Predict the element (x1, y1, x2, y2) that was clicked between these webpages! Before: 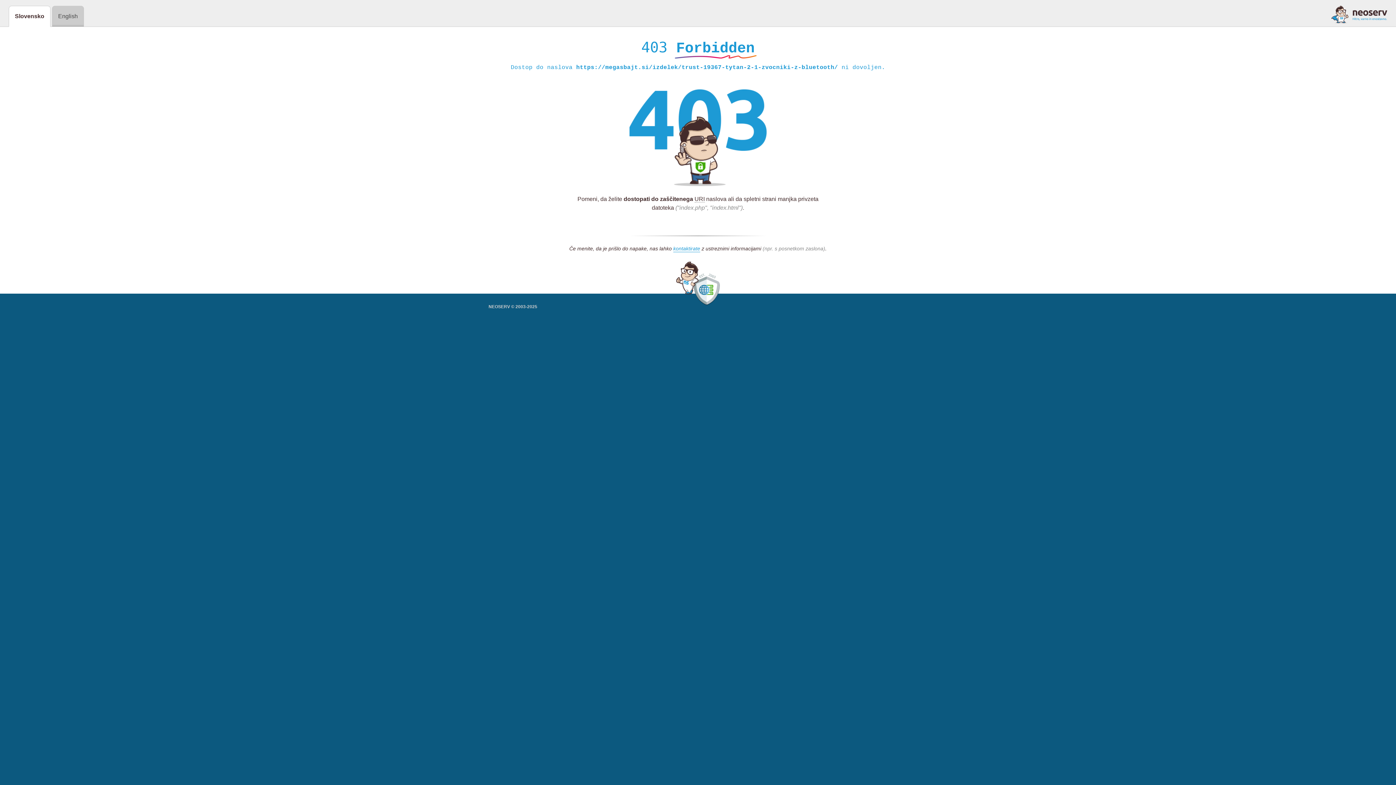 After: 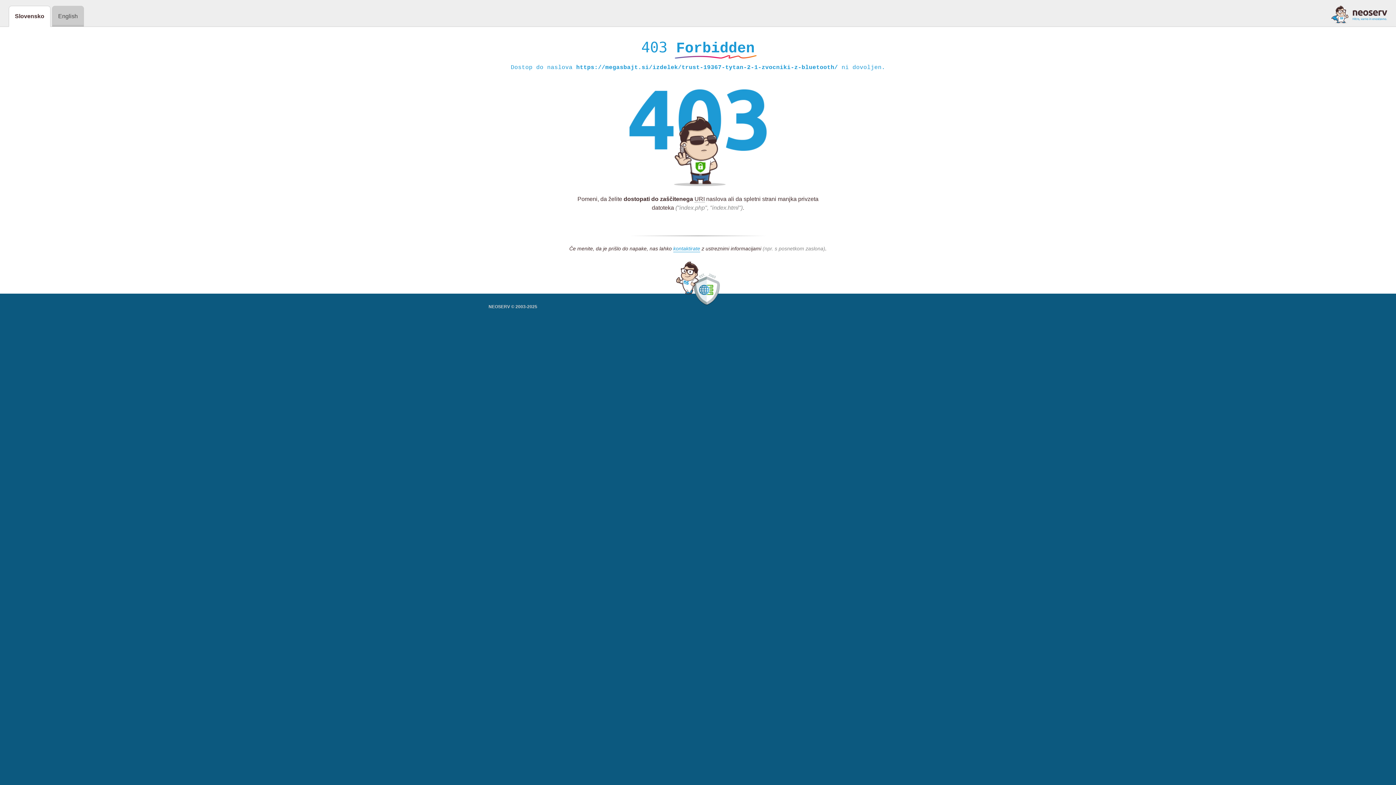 Action: bbox: (1331, 5, 1387, 23)